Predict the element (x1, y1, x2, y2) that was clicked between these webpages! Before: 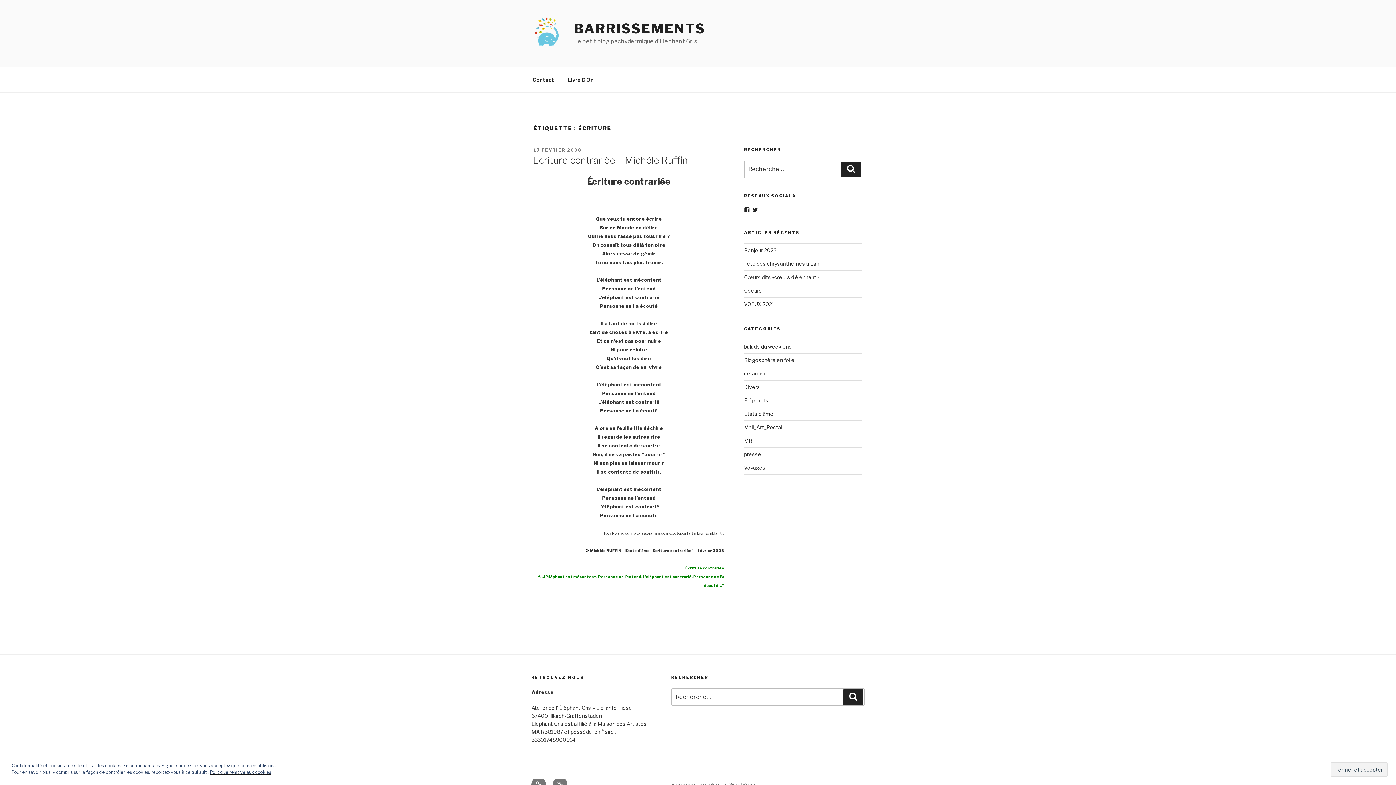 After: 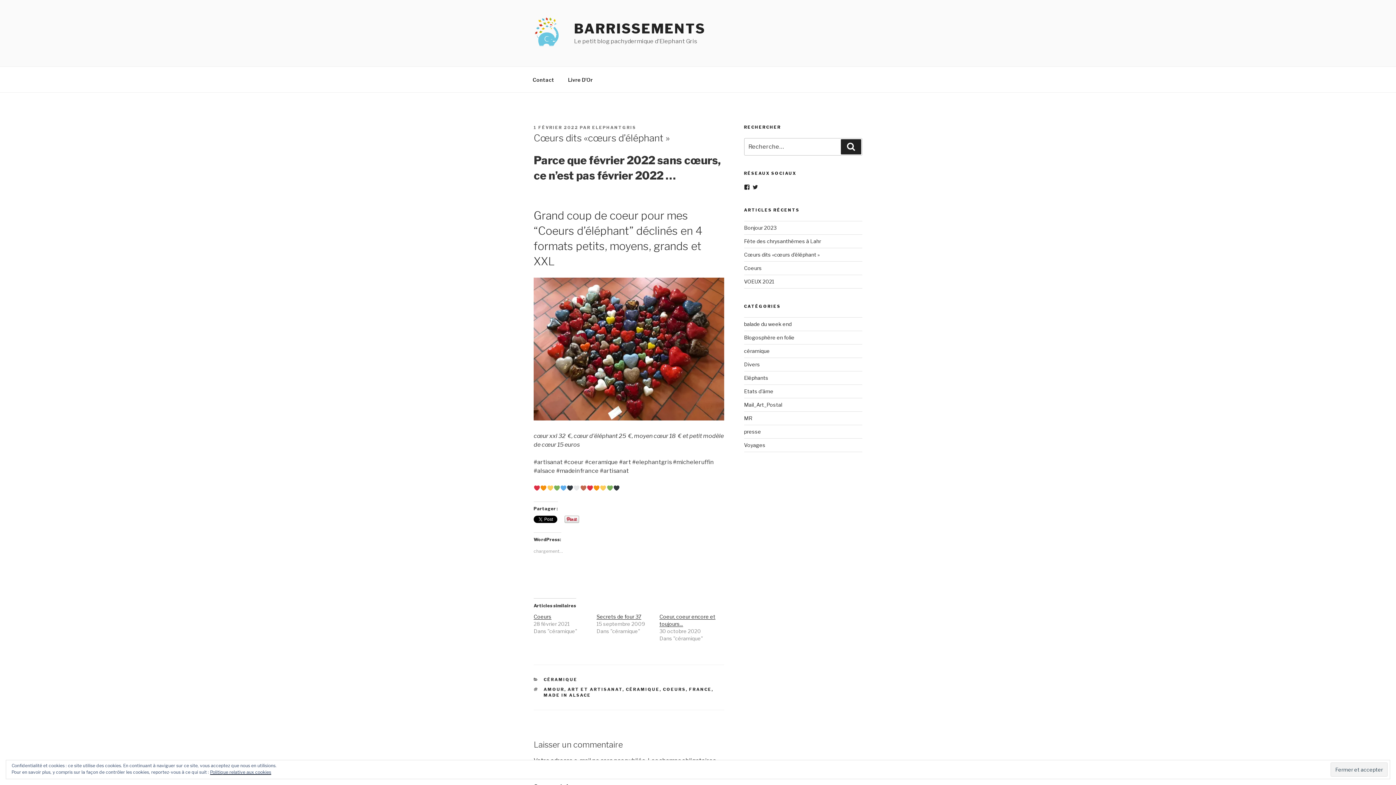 Action: bbox: (744, 274, 819, 280) label: Cœurs dits «cœurs d’éléphant »